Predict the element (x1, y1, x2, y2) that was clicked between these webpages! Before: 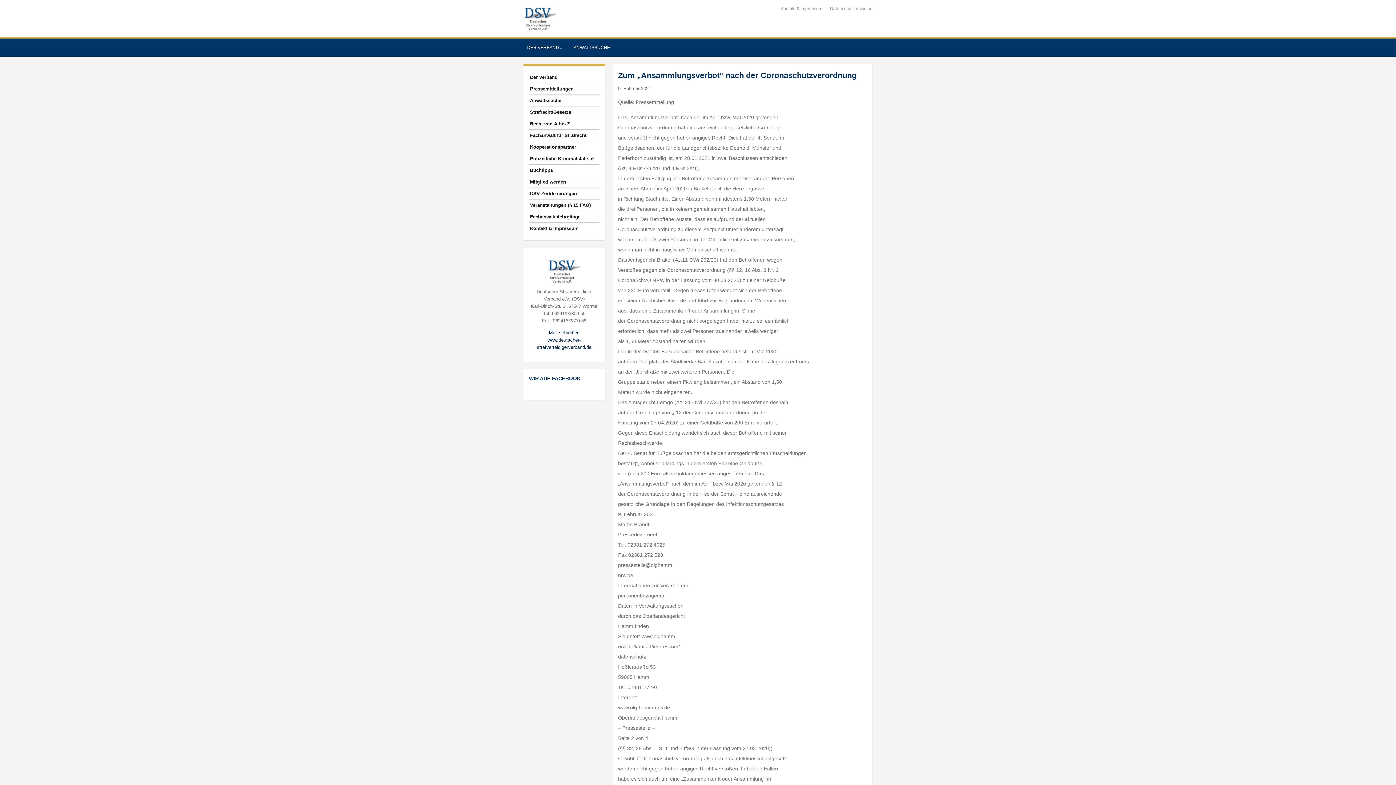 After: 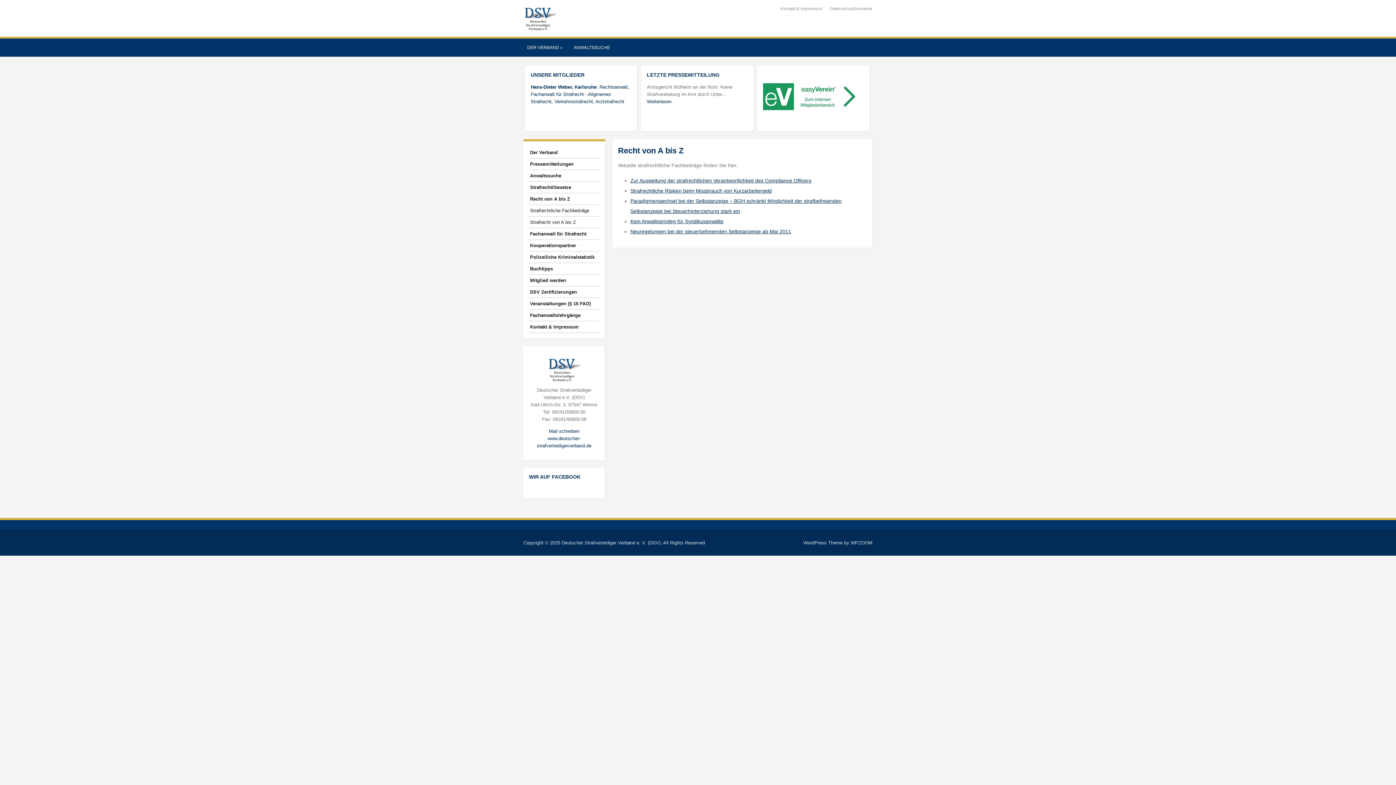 Action: bbox: (529, 118, 599, 129) label: Recht von A bis Z